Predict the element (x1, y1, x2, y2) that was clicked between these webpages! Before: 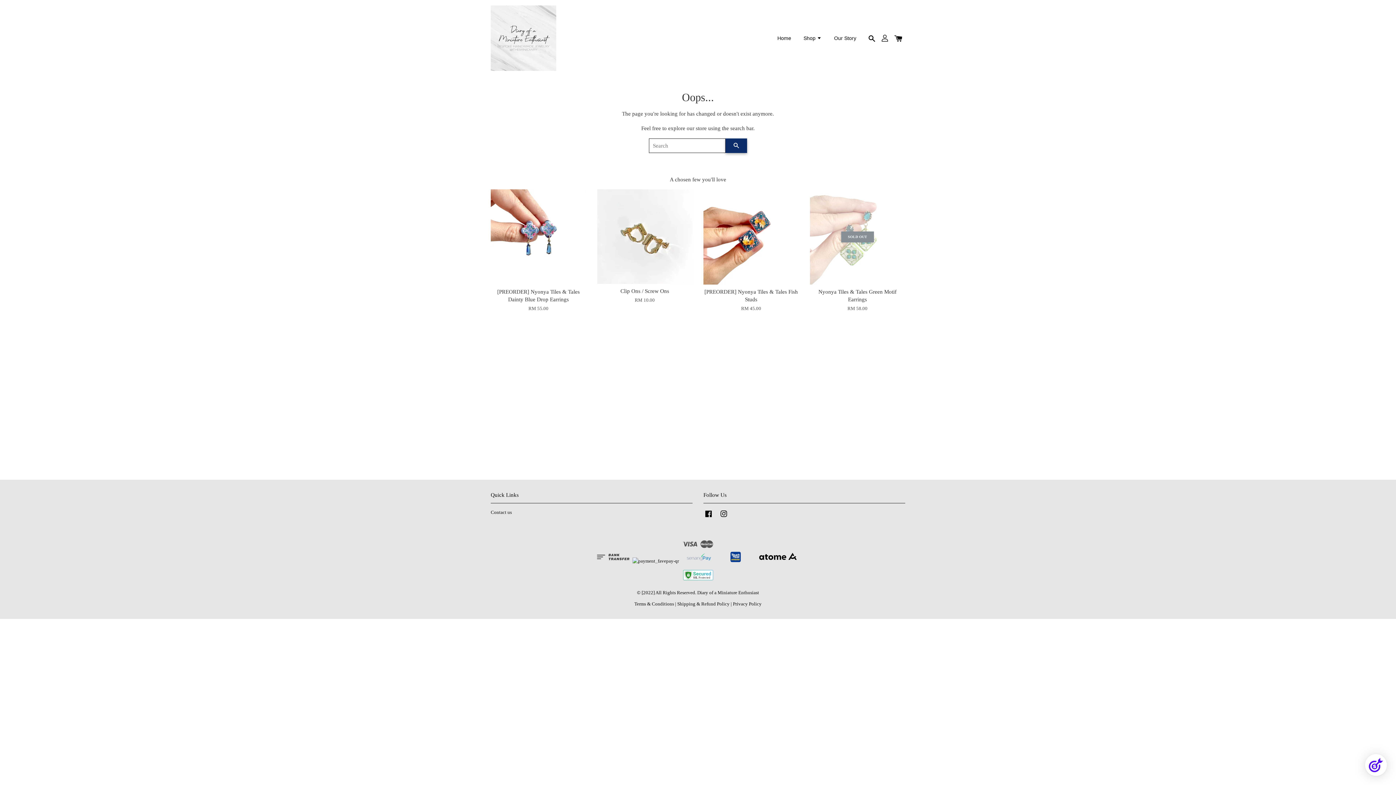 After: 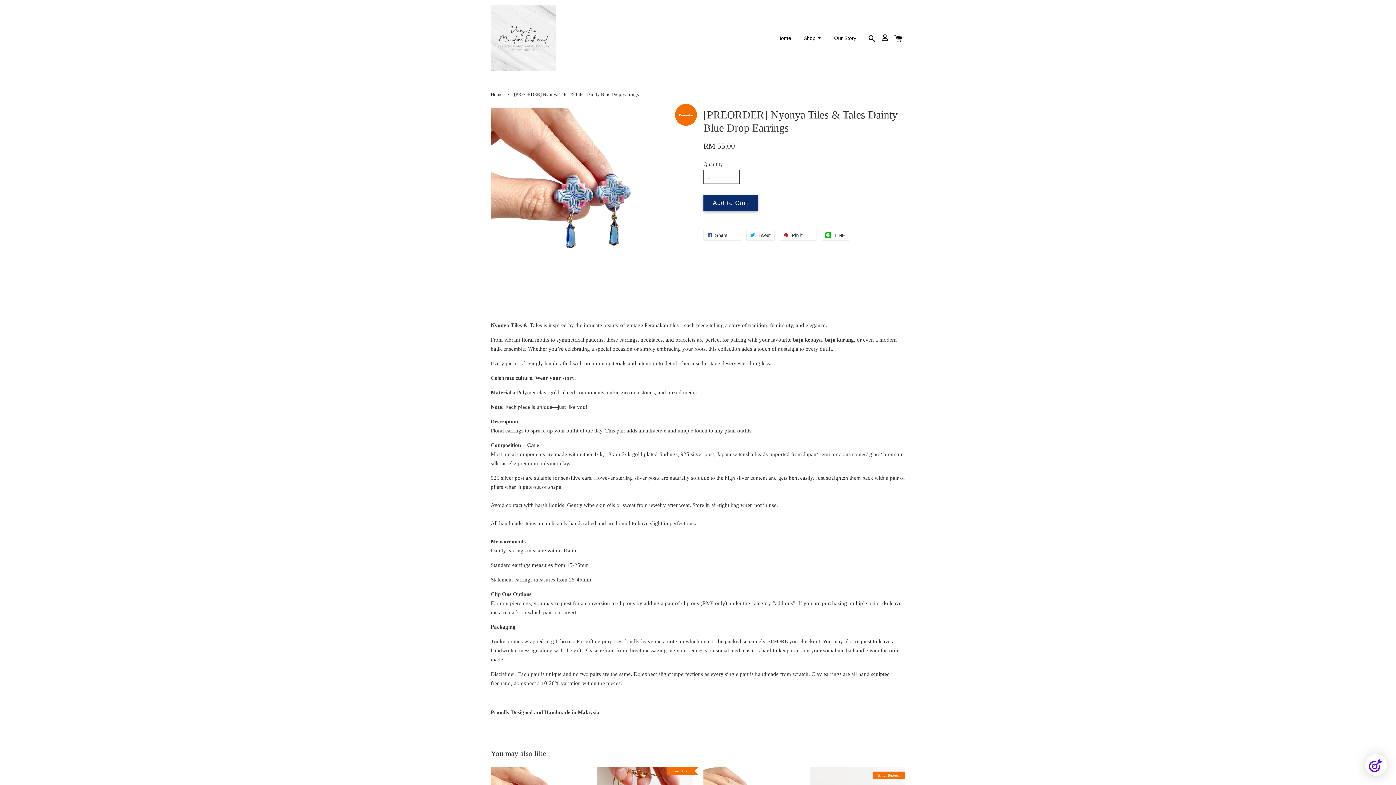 Action: label: [PREORDER] Nyonya Tiles & Tales Dainty Blue Drop Earrings

RM 55.00 bbox: (490, 303, 586, 327)